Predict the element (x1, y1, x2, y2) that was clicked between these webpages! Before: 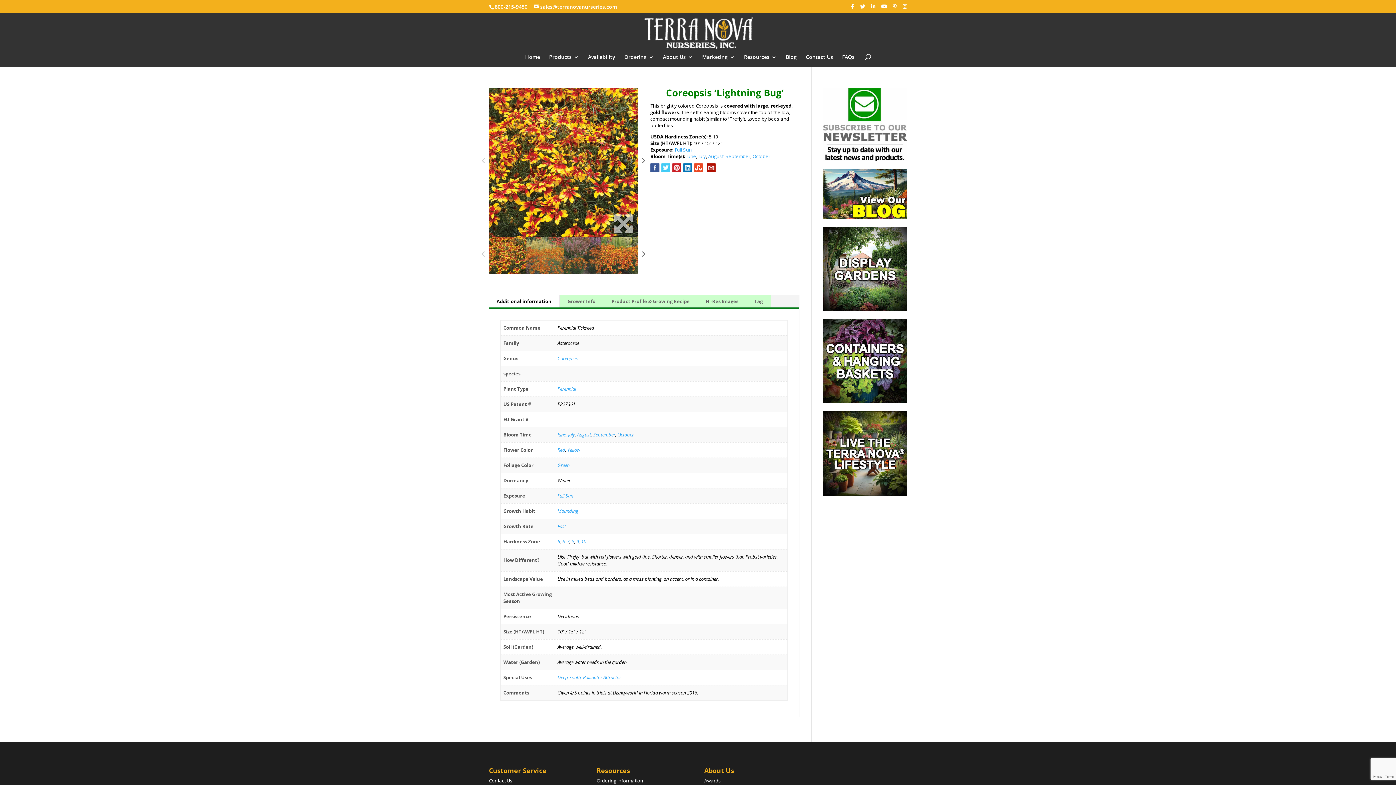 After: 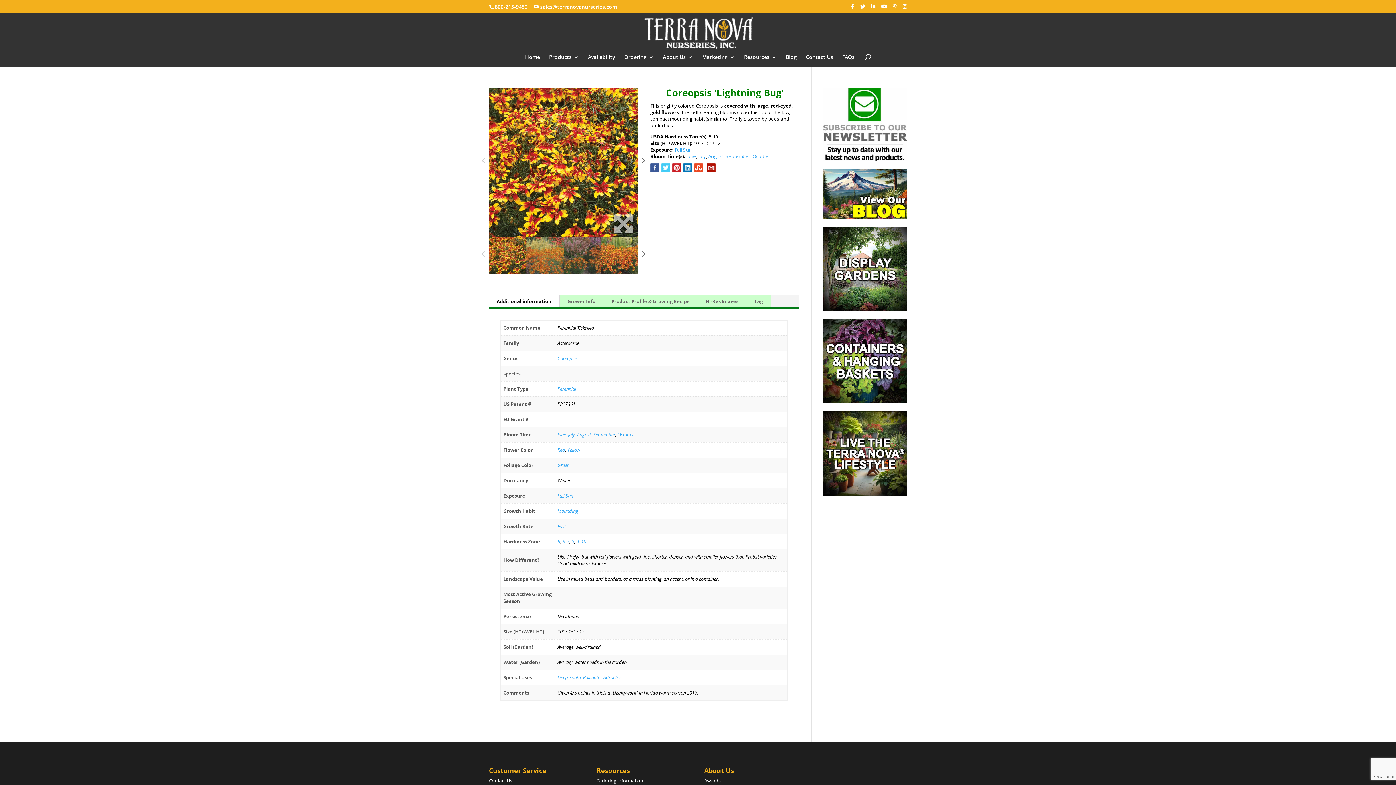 Action: bbox: (683, 163, 692, 169)